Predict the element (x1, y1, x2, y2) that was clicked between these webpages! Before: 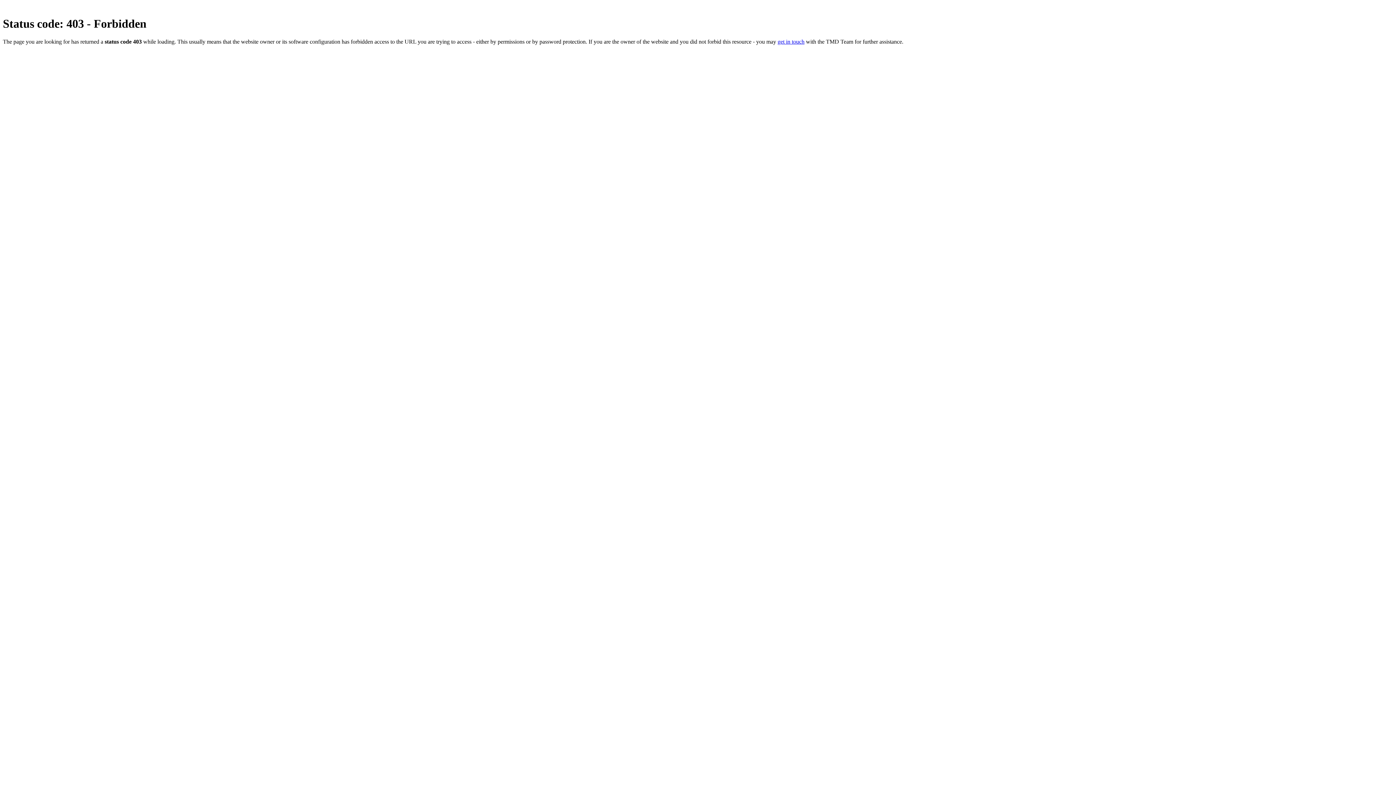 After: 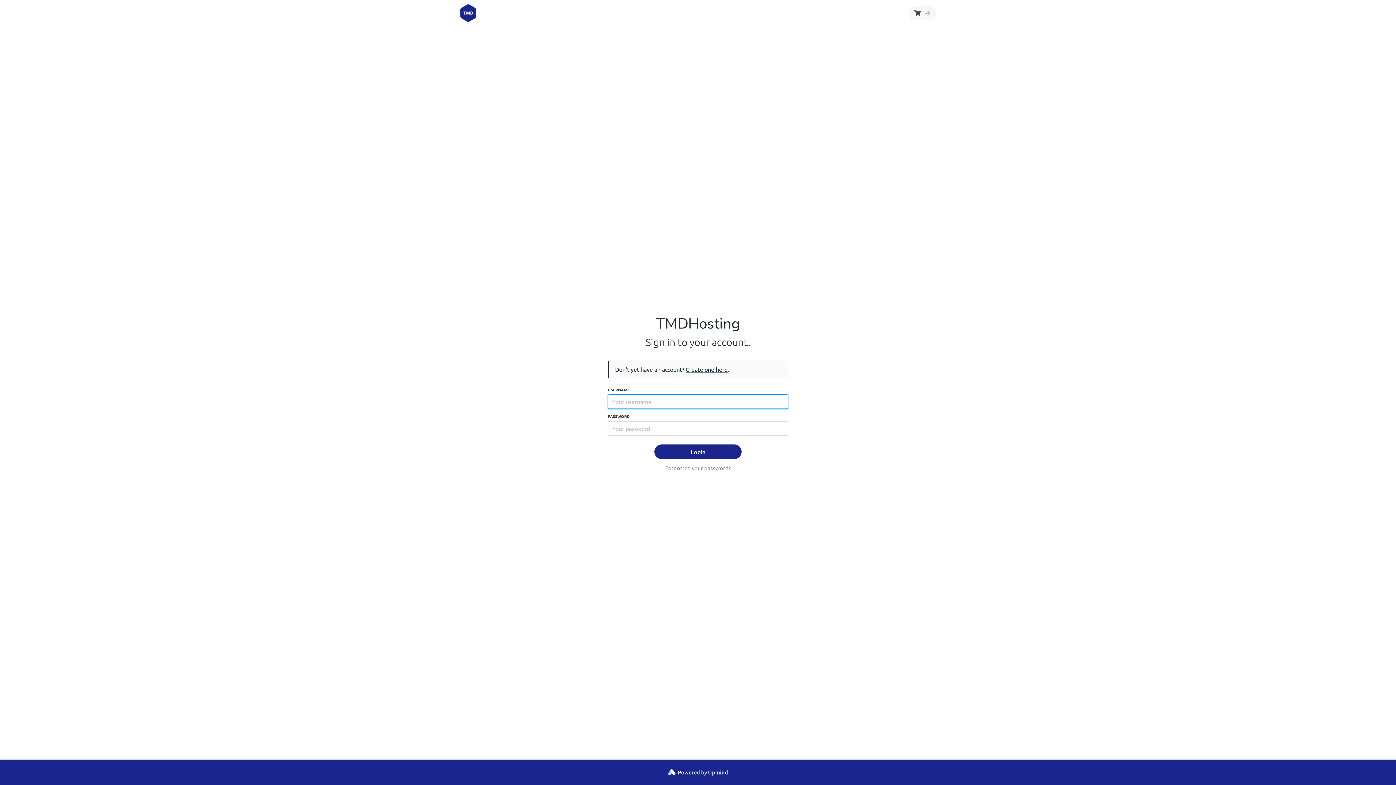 Action: bbox: (777, 38, 804, 44) label: get in touch